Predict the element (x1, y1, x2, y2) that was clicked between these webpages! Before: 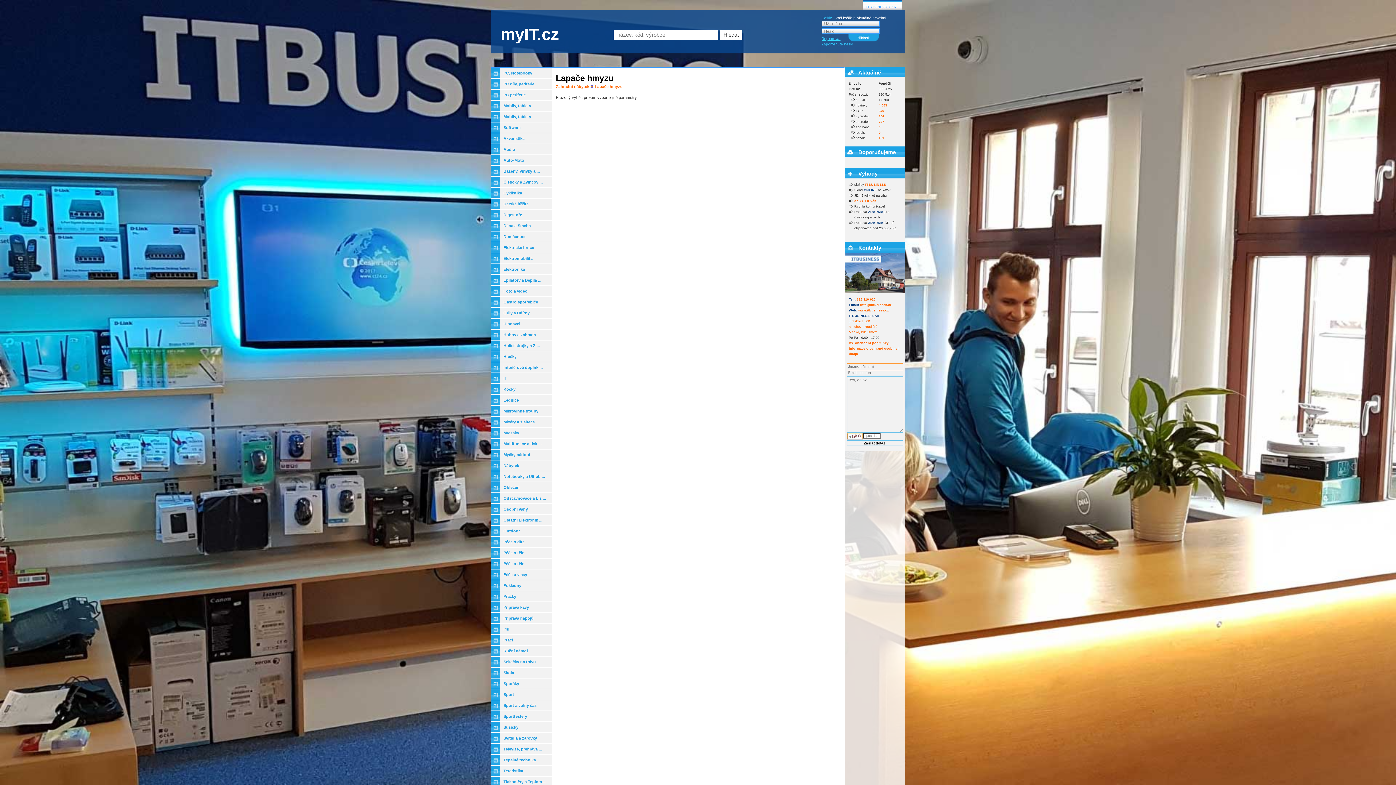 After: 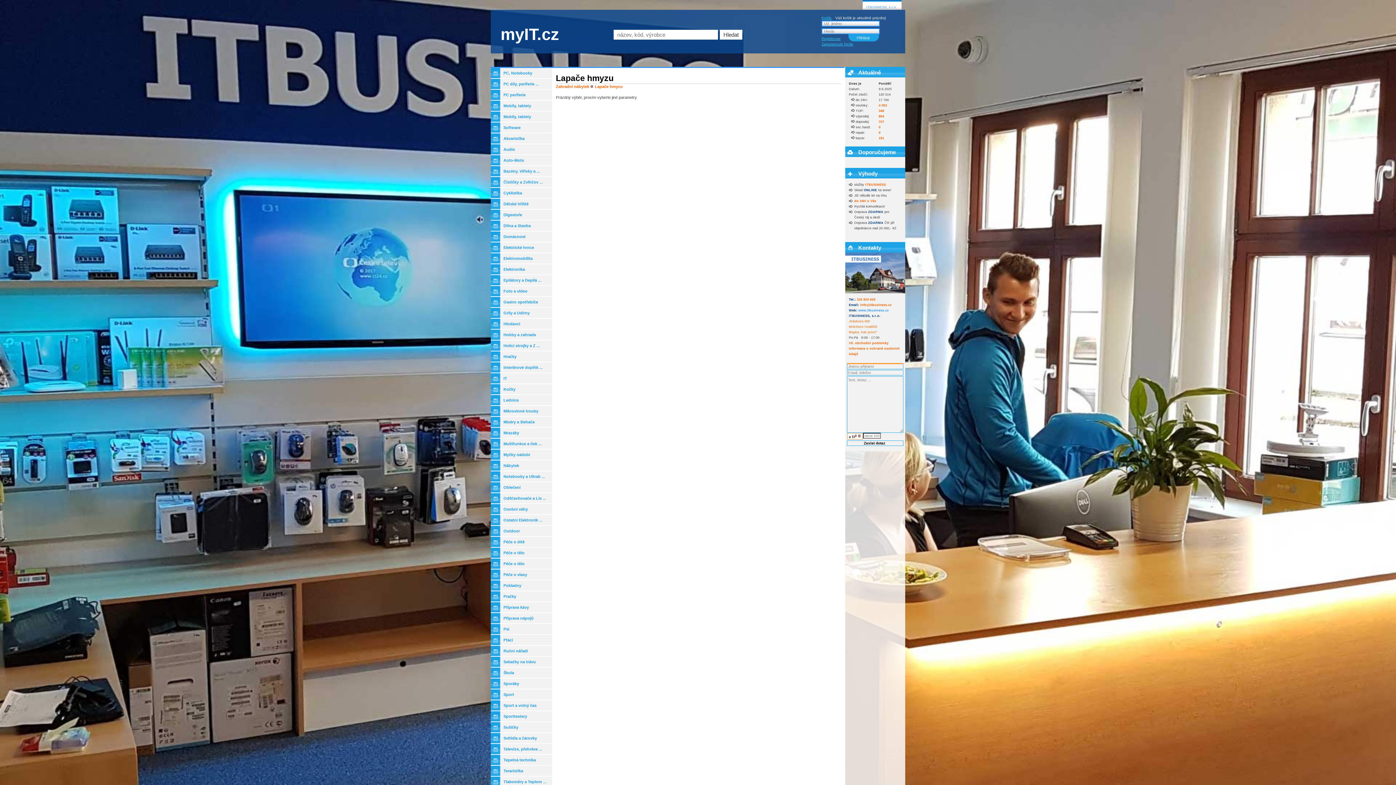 Action: label: www.itbusiness.cz bbox: (858, 308, 889, 312)